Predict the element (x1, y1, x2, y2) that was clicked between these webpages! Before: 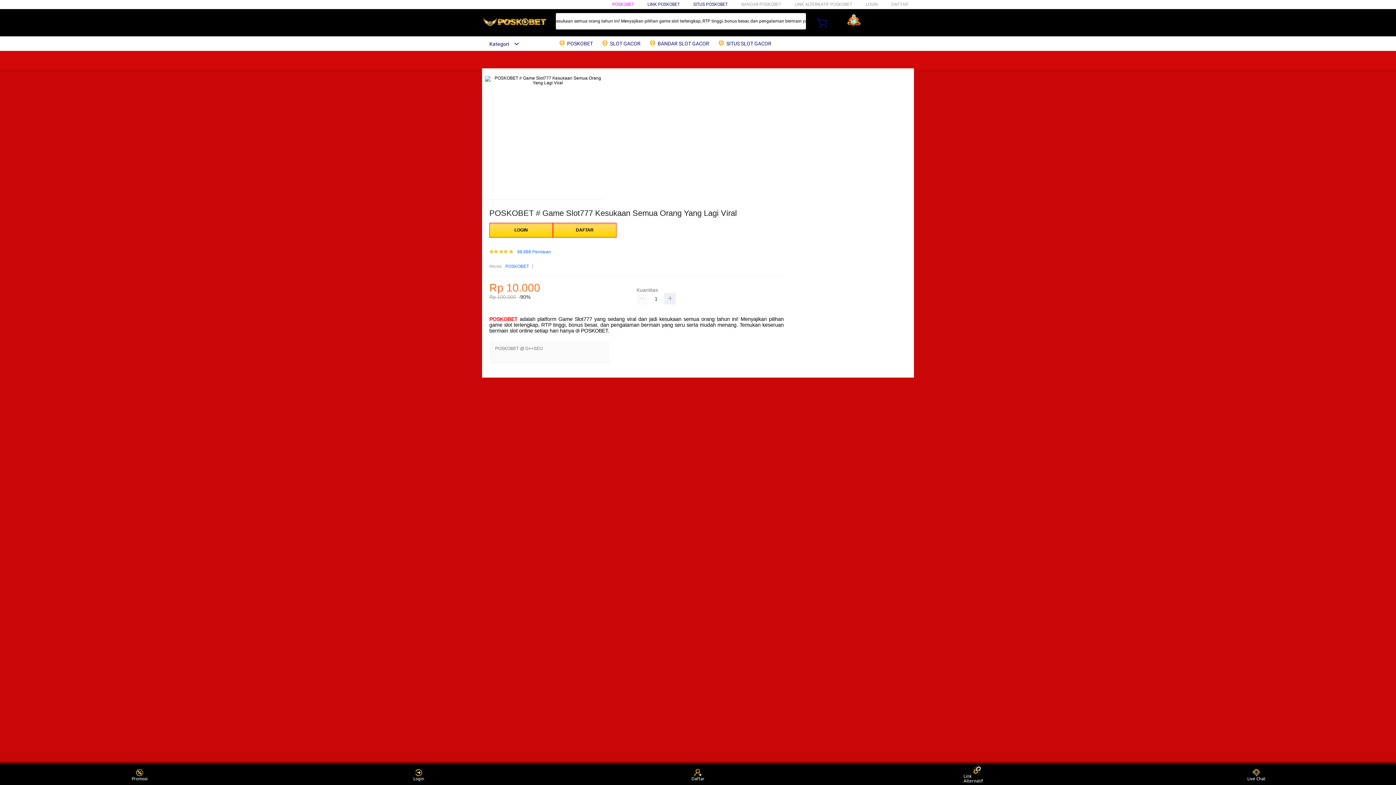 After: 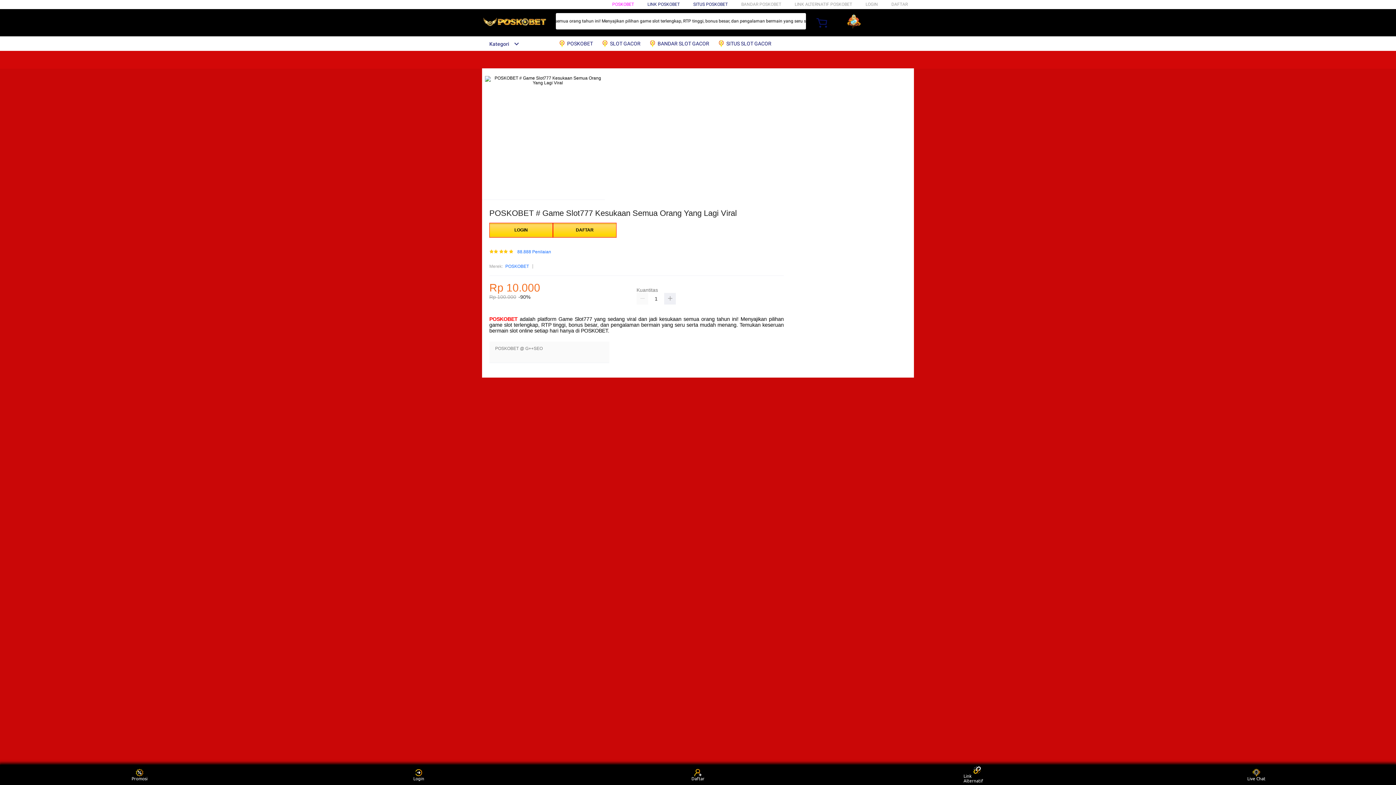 Action: label: Kategori bbox: (482, 41, 519, 46)